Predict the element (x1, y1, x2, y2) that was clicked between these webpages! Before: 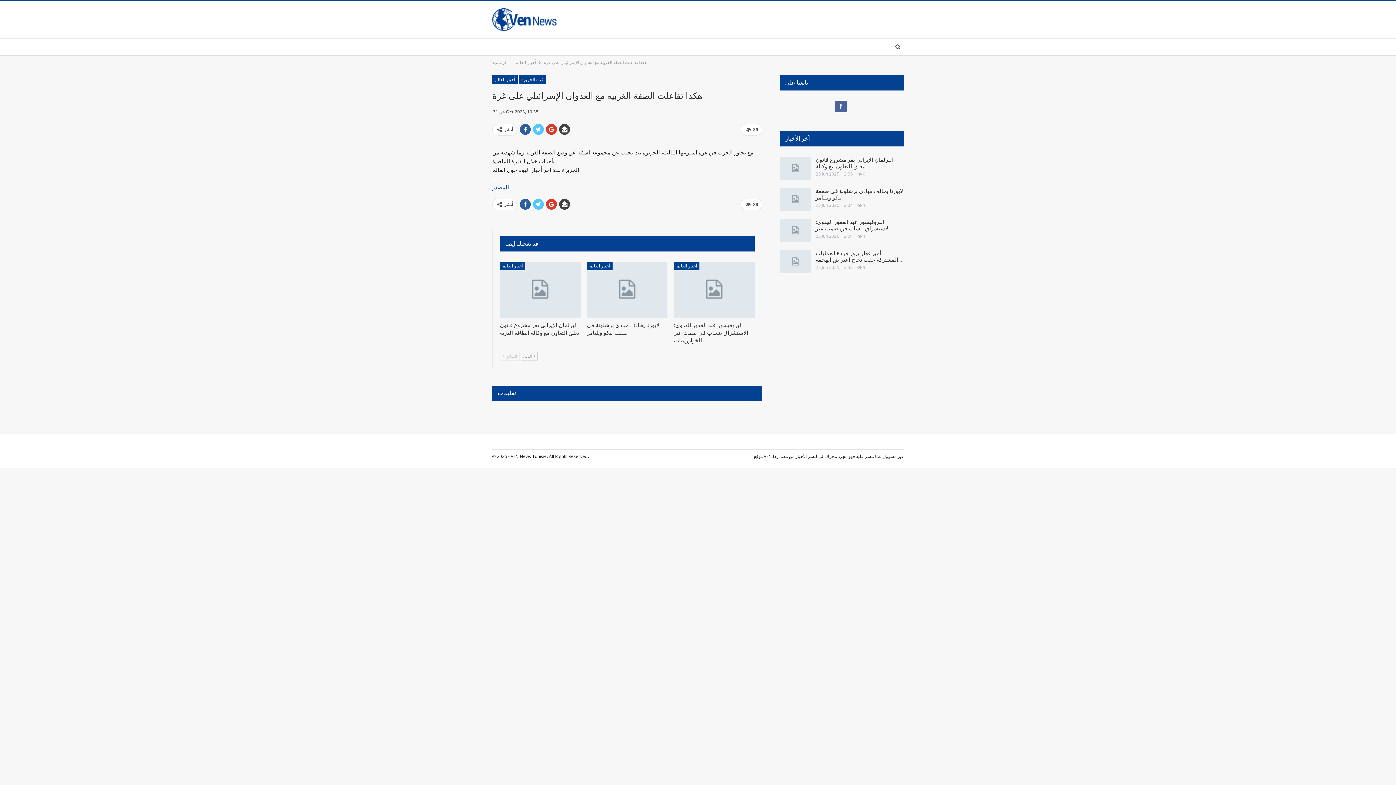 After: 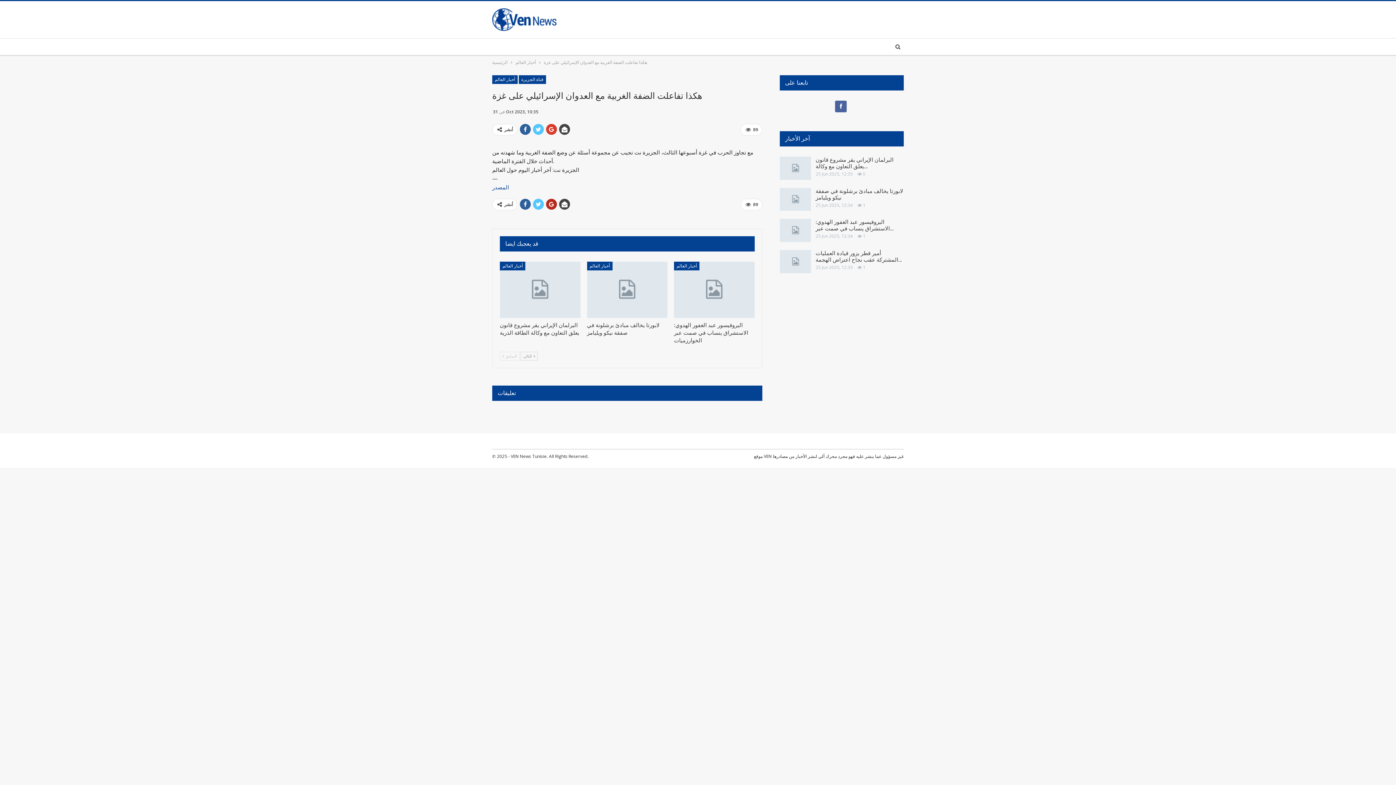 Action: bbox: (546, 198, 557, 209)